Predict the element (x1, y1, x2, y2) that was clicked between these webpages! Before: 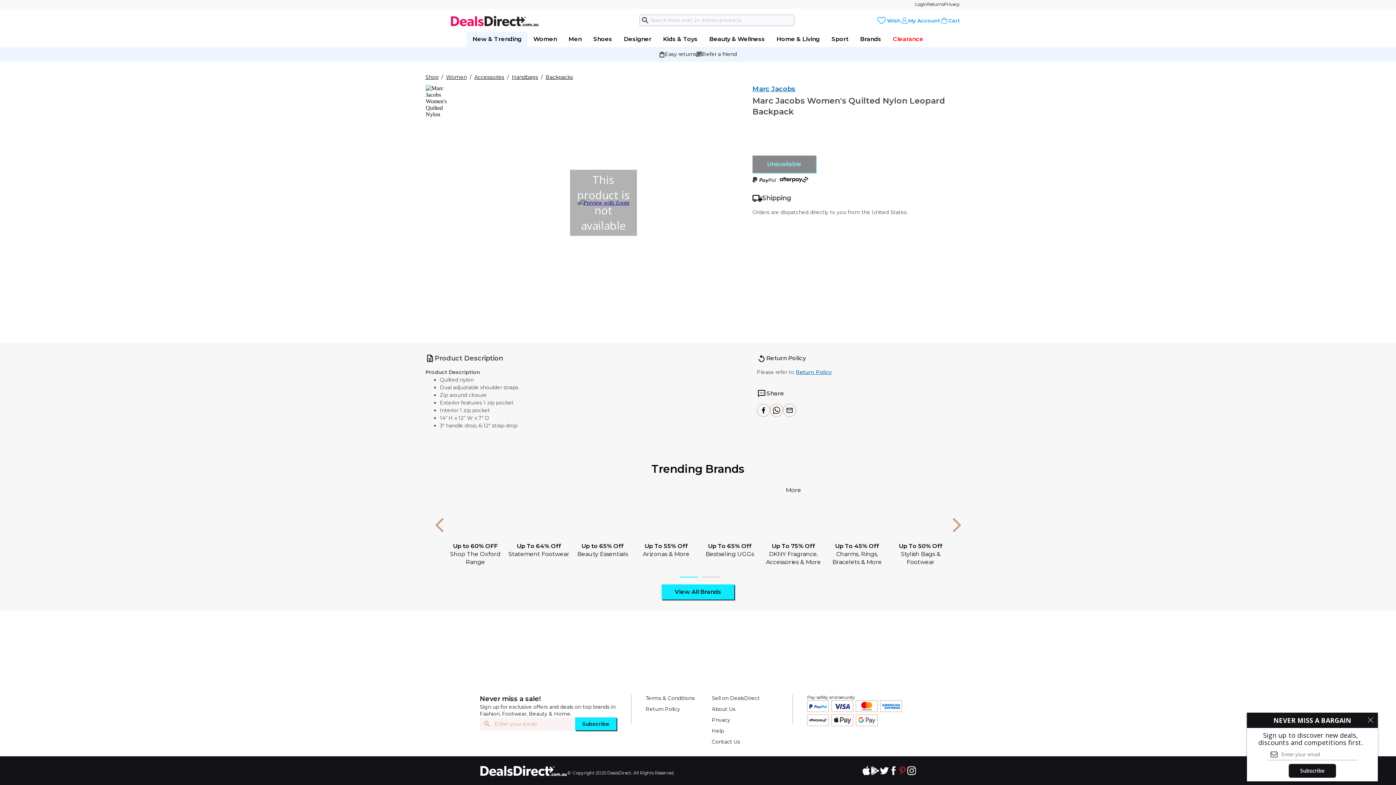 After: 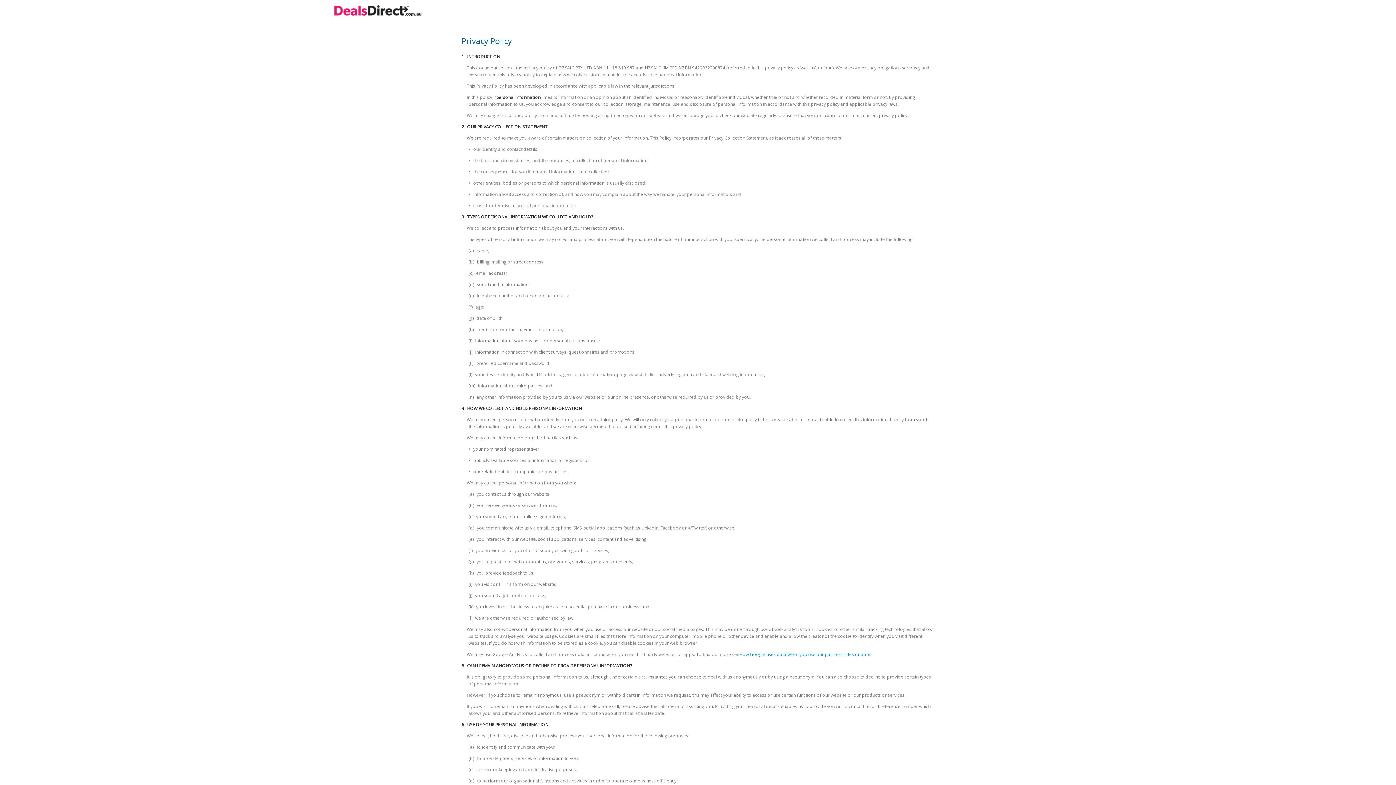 Action: bbox: (944, 1, 960, 7) label: Privacy